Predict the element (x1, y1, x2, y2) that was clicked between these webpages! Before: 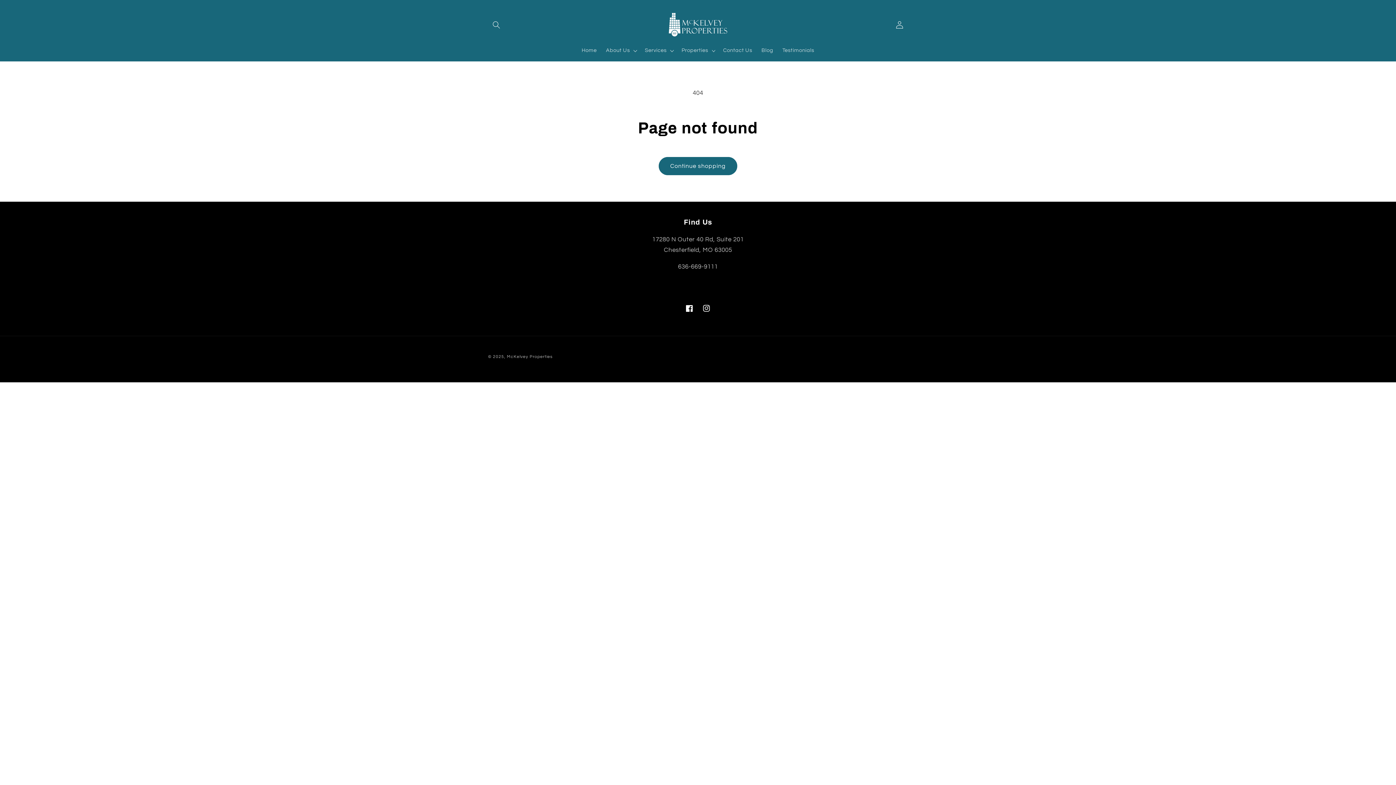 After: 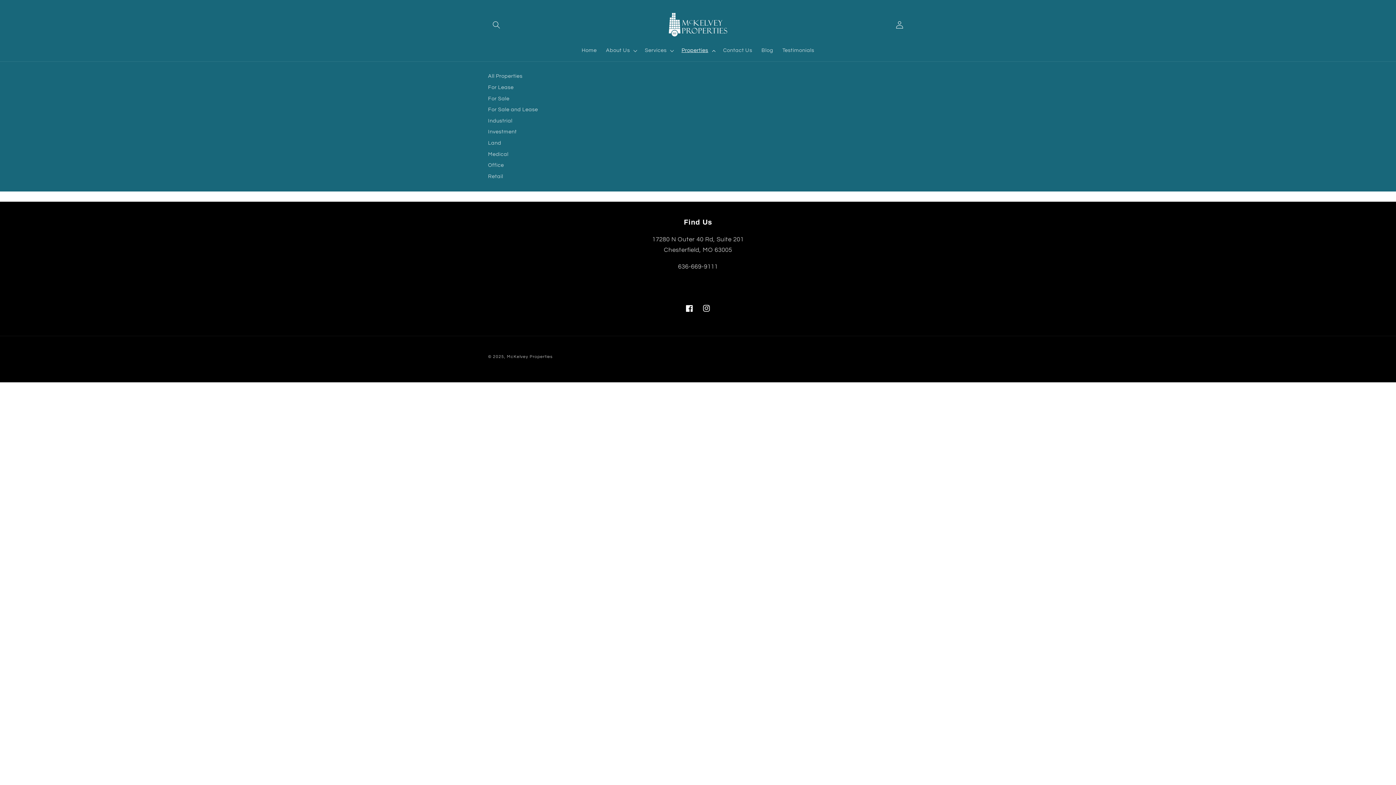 Action: bbox: (677, 42, 718, 58) label: Properties